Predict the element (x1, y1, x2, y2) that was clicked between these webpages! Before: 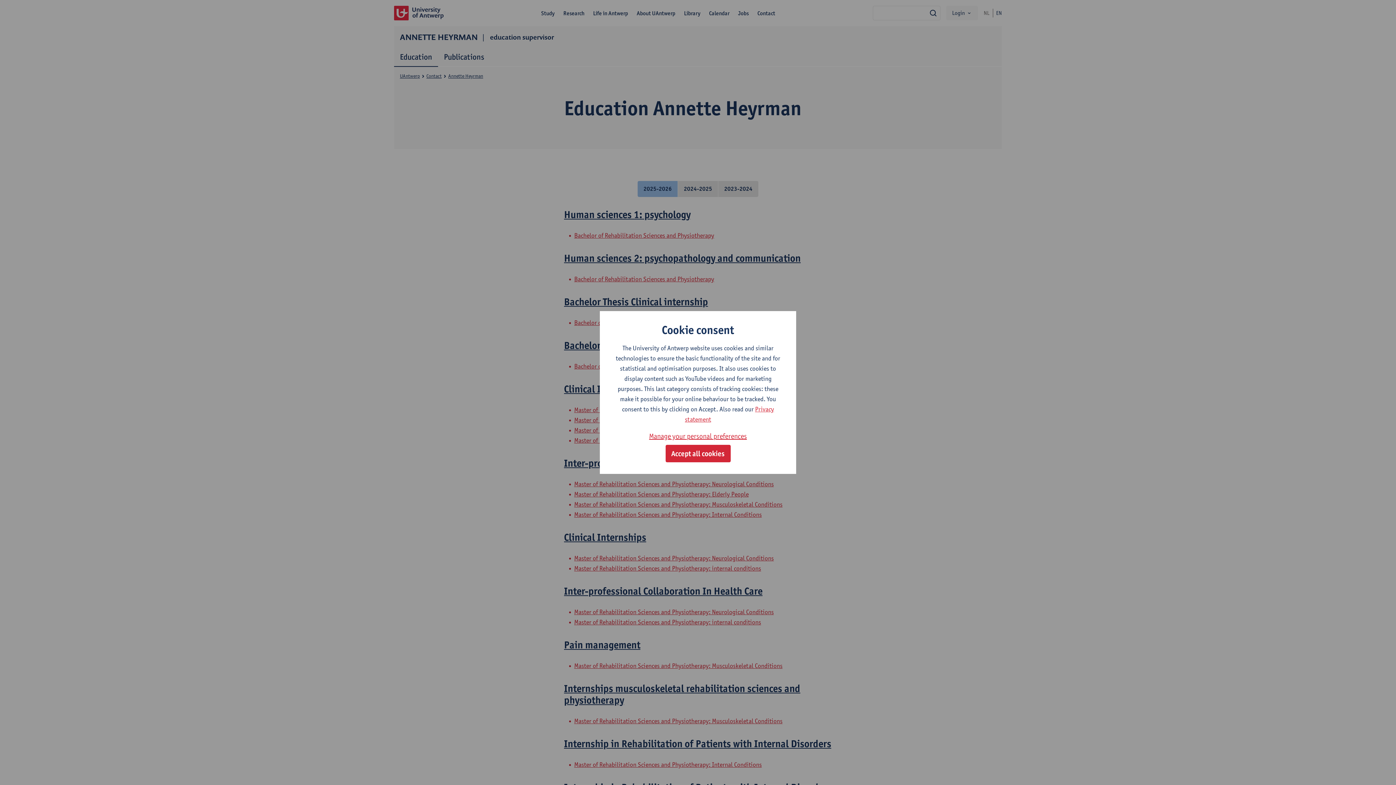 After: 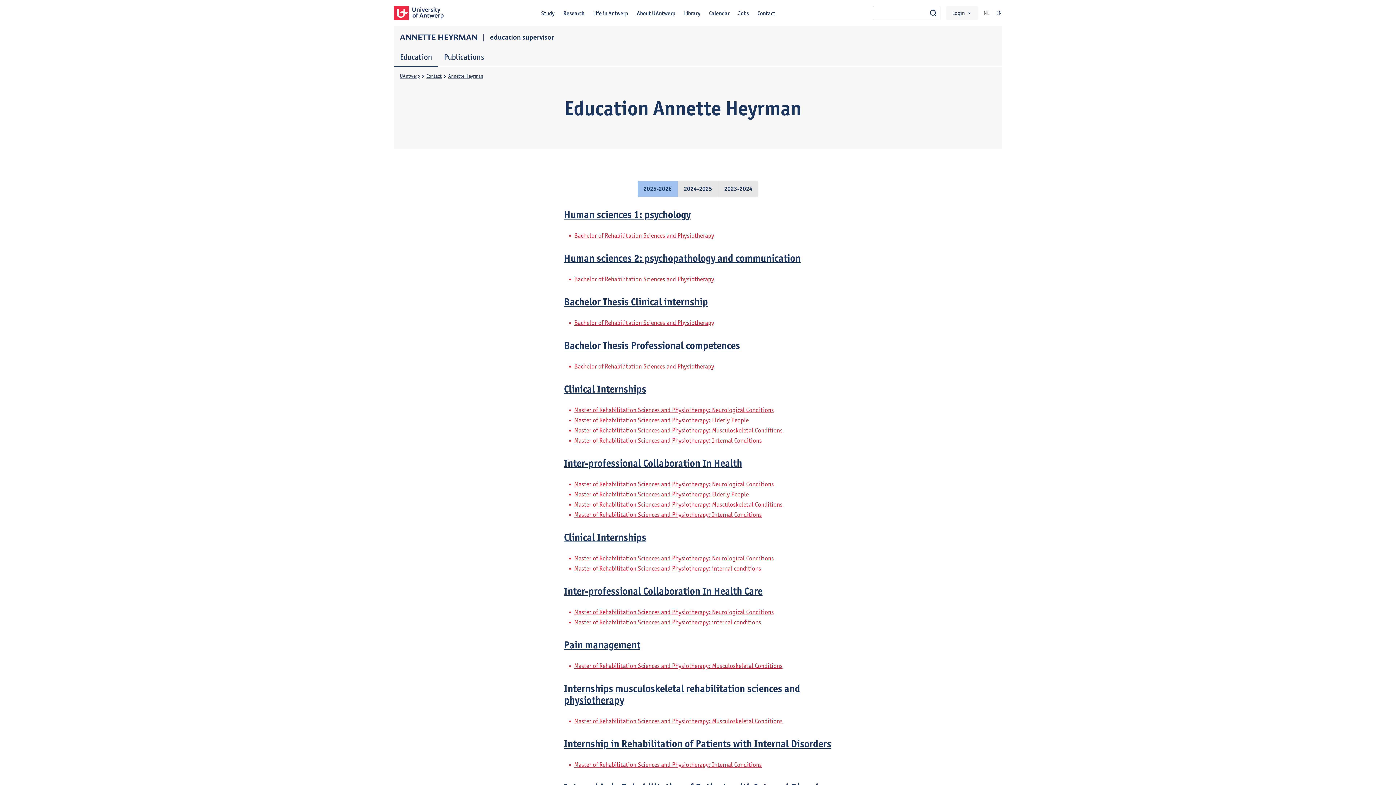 Action: bbox: (665, 445, 730, 462) label: Accept all cookies